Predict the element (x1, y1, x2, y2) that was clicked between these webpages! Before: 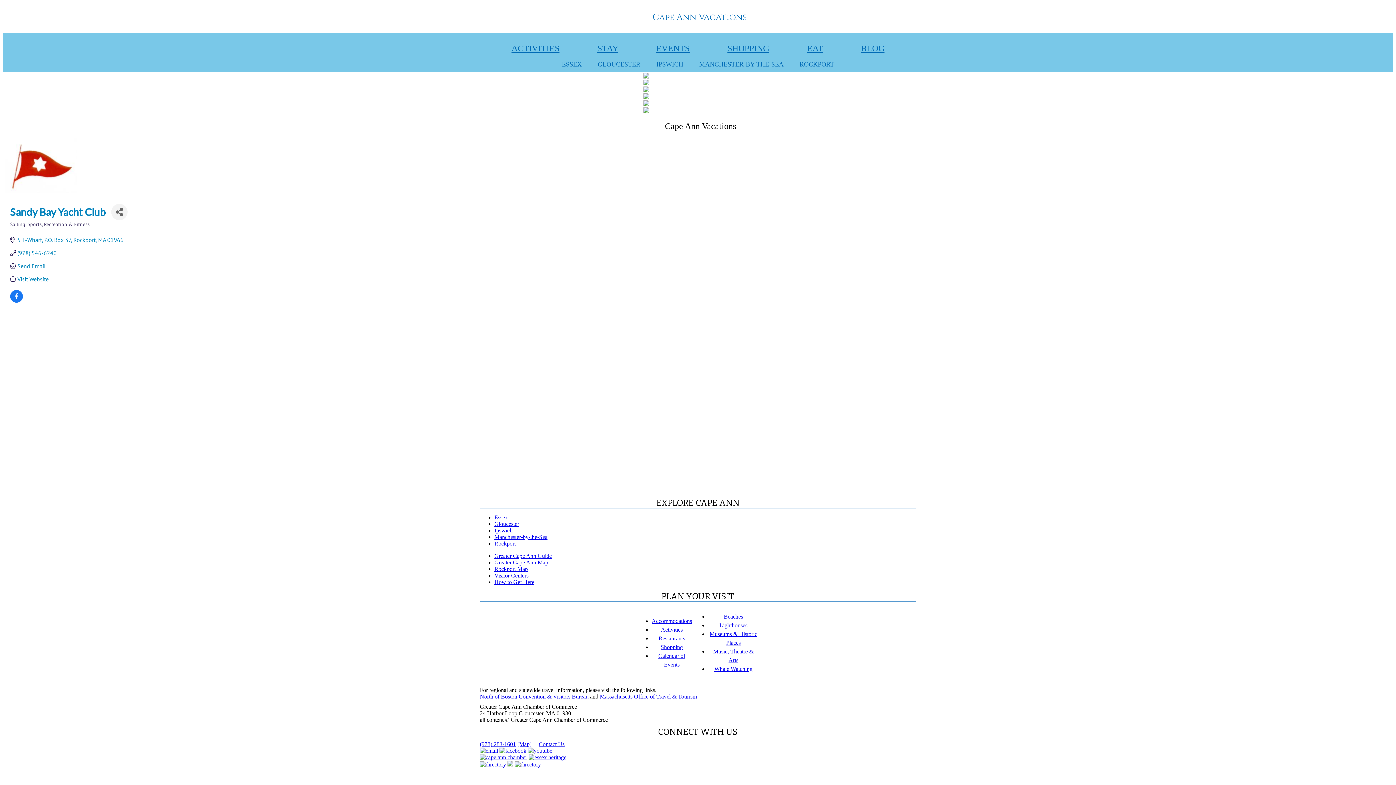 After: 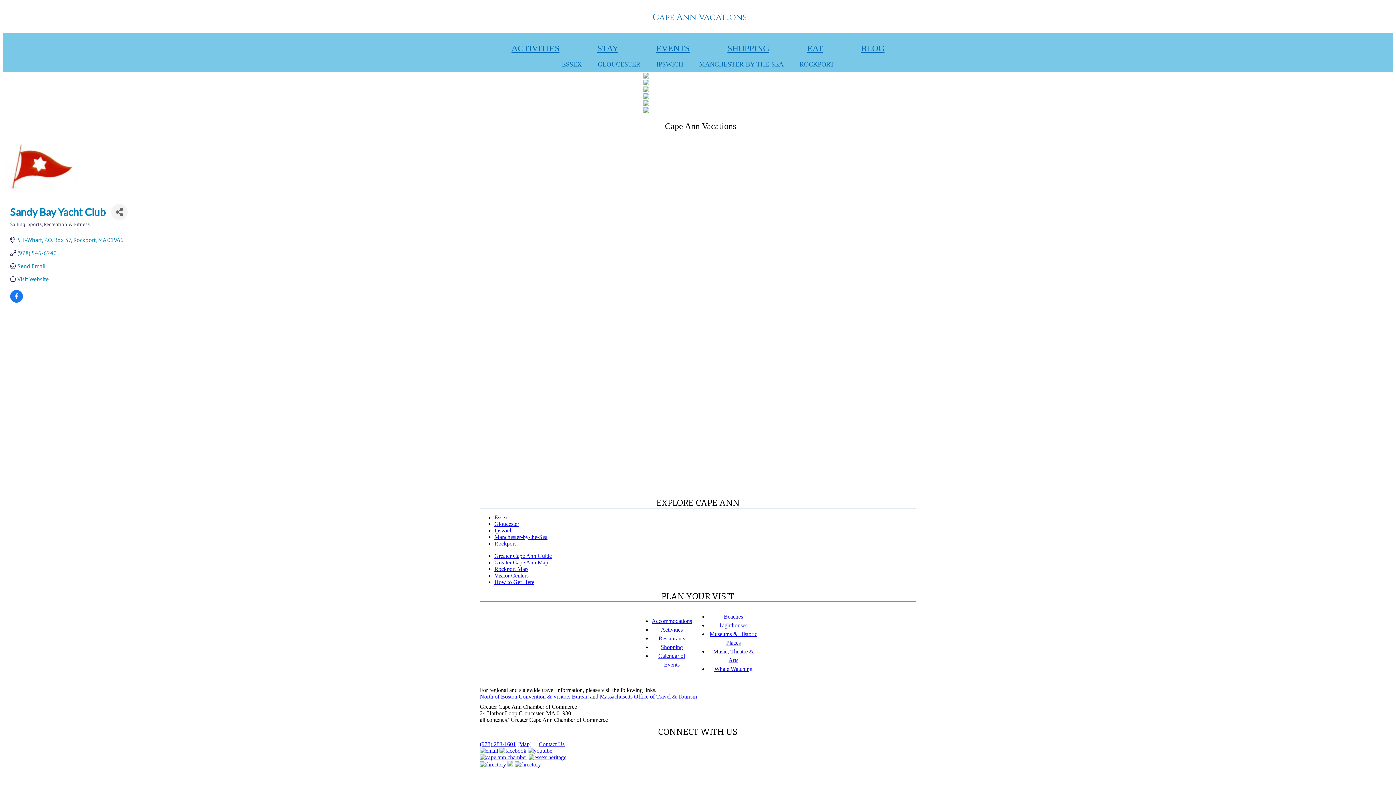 Action: bbox: (480, 761, 506, 768)